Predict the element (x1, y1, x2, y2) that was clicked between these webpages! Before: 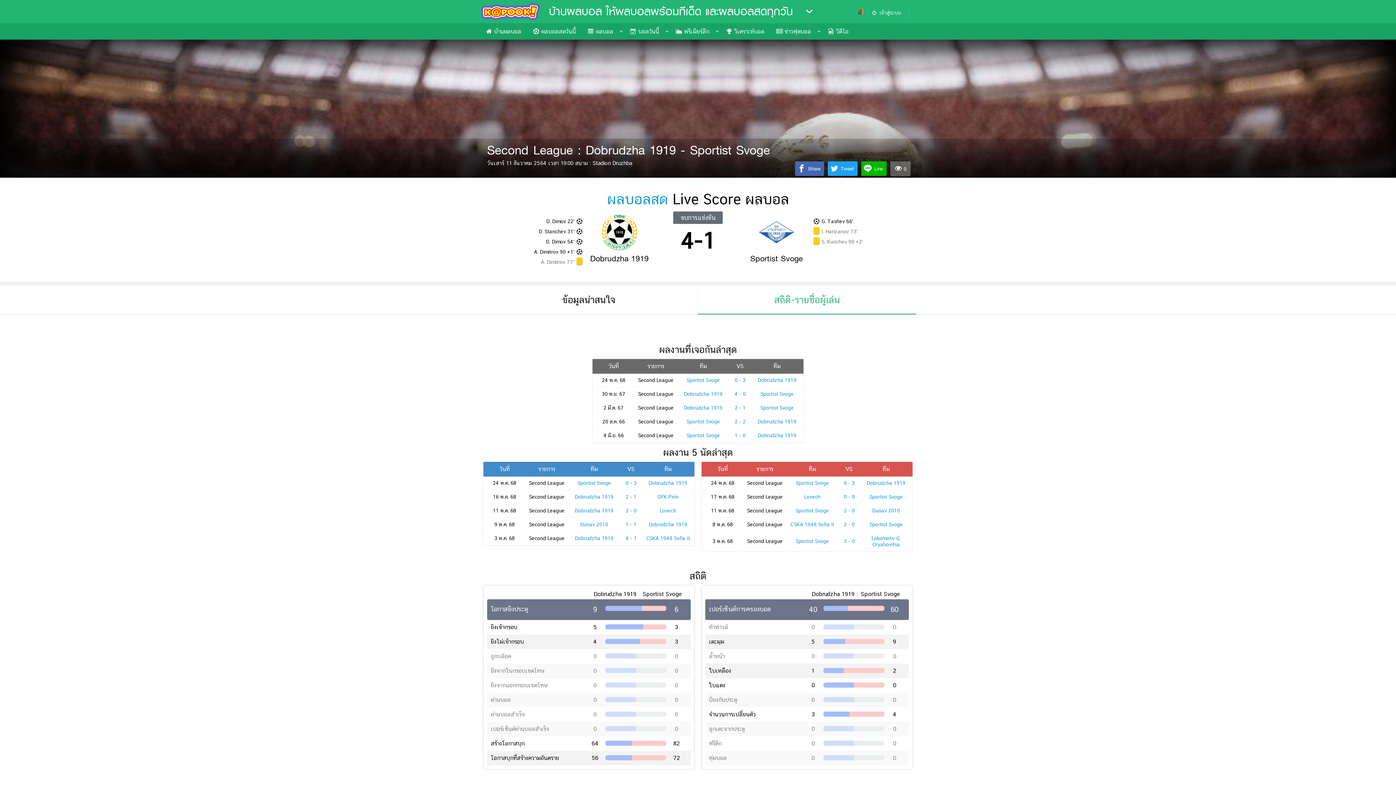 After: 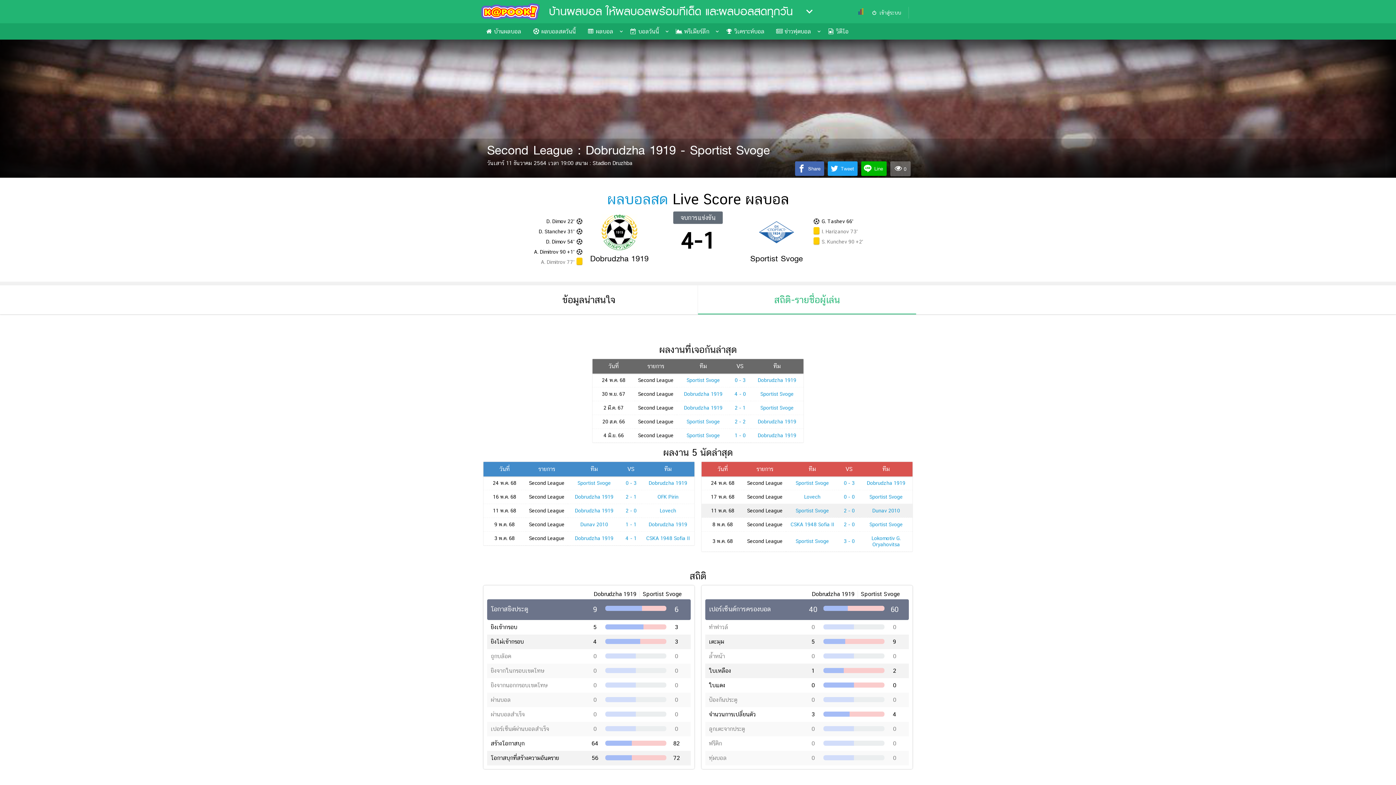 Action: label: 2 - 0 bbox: (844, 507, 854, 513)